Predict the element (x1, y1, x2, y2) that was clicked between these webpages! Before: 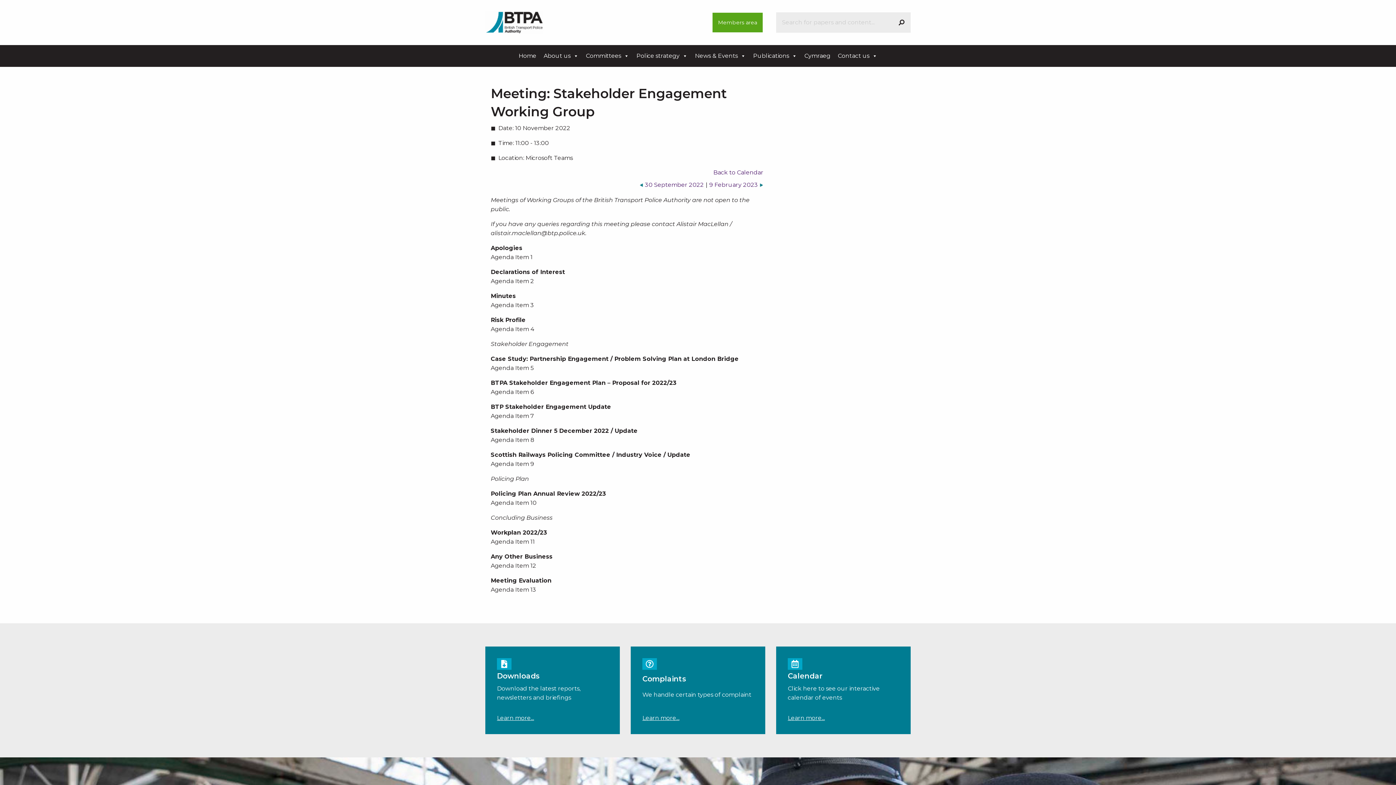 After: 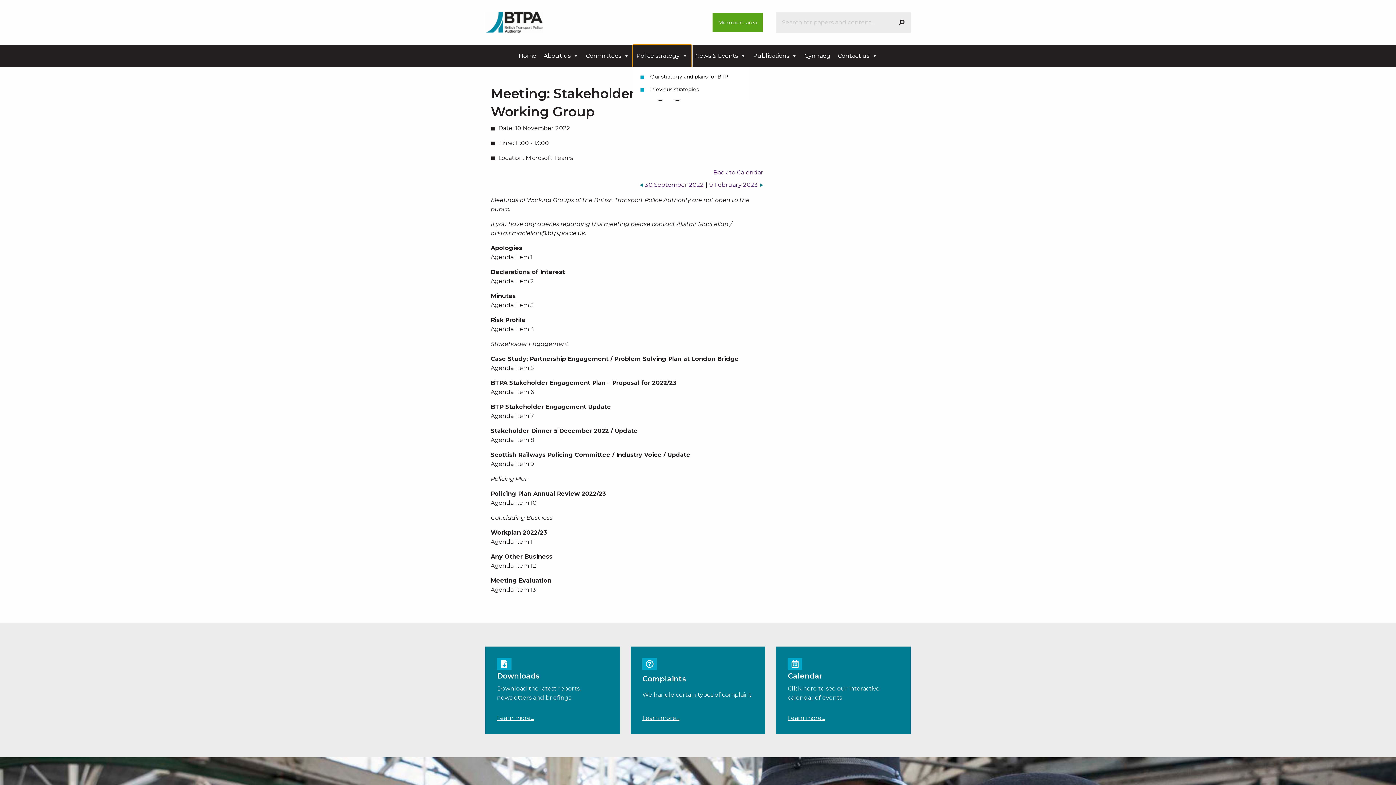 Action: bbox: (632, 45, 691, 66) label: Police strategy